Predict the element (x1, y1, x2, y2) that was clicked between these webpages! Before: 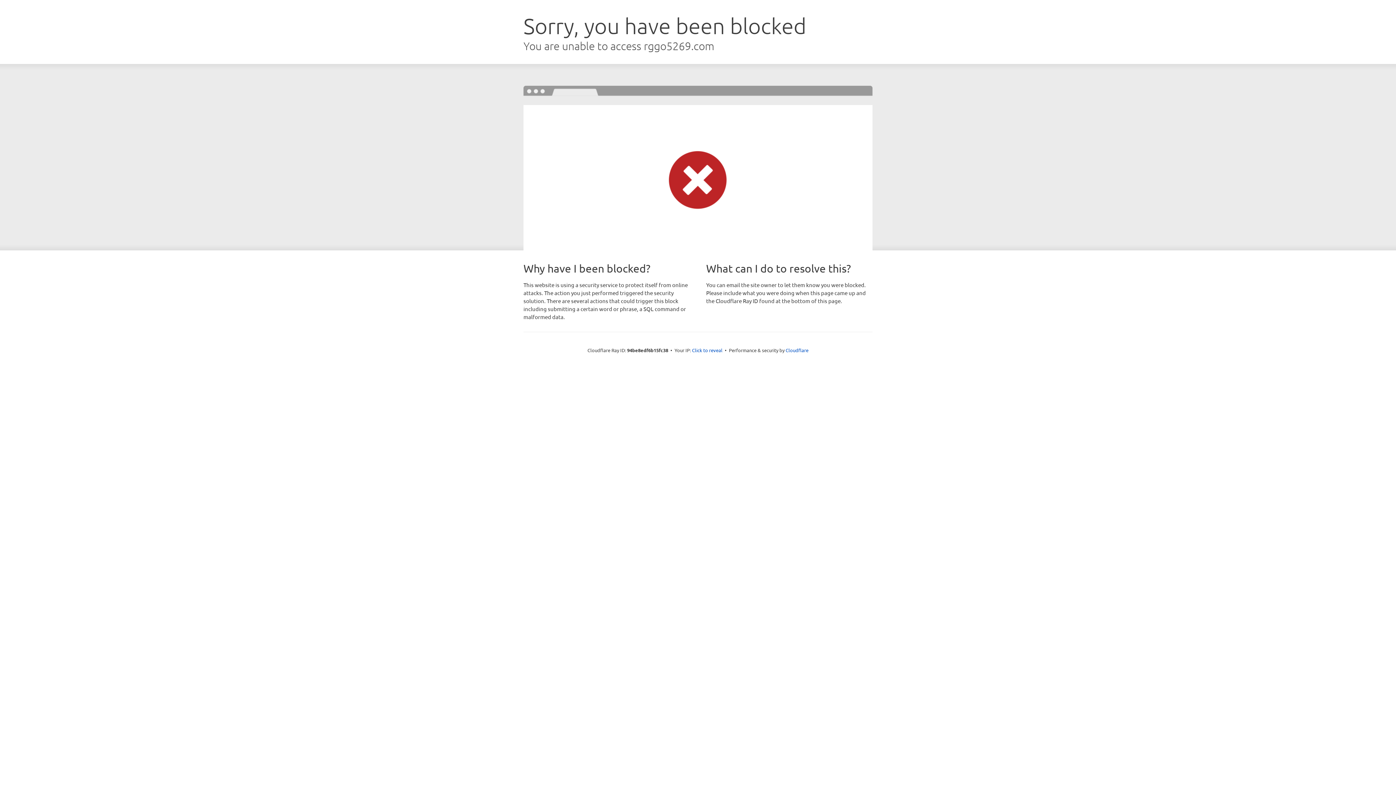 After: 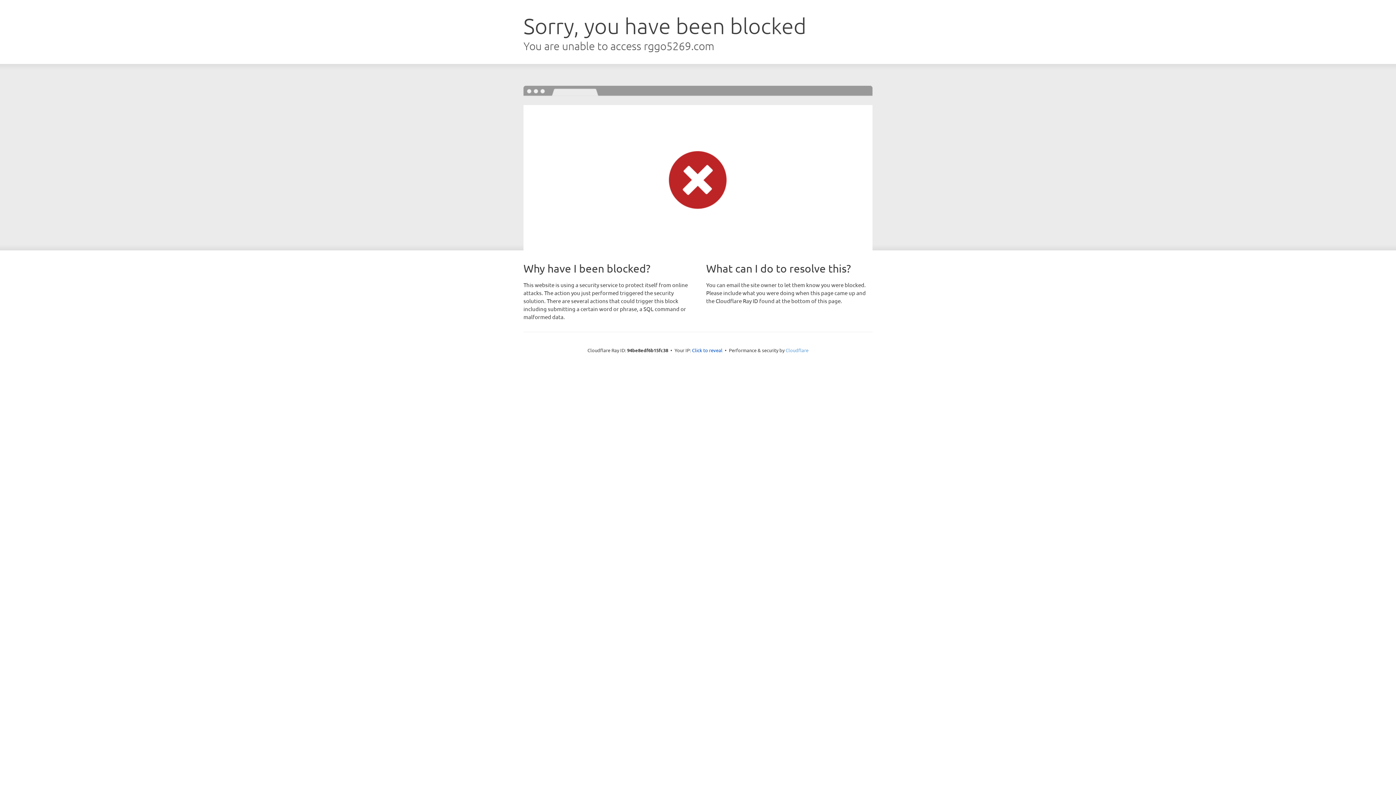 Action: label: Cloudflare bbox: (785, 347, 808, 353)